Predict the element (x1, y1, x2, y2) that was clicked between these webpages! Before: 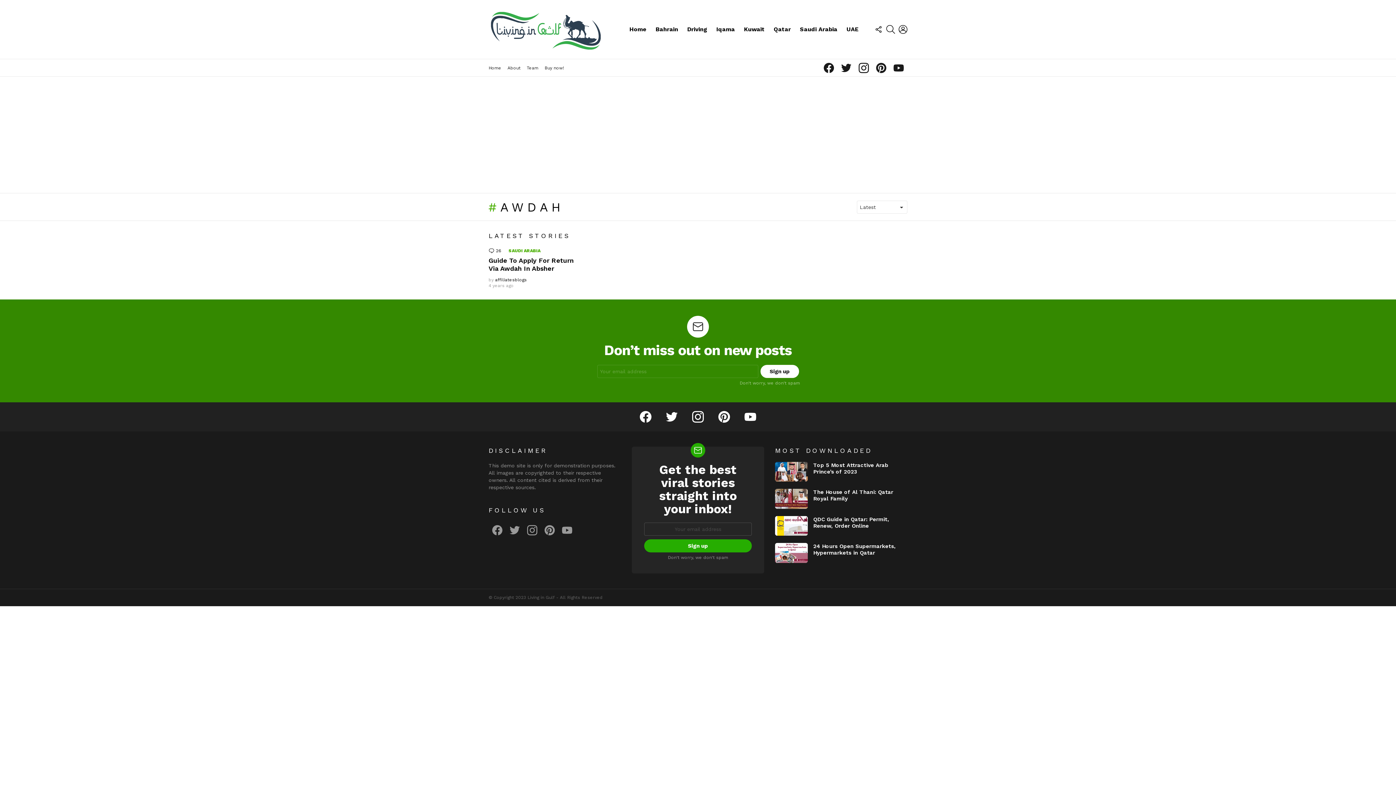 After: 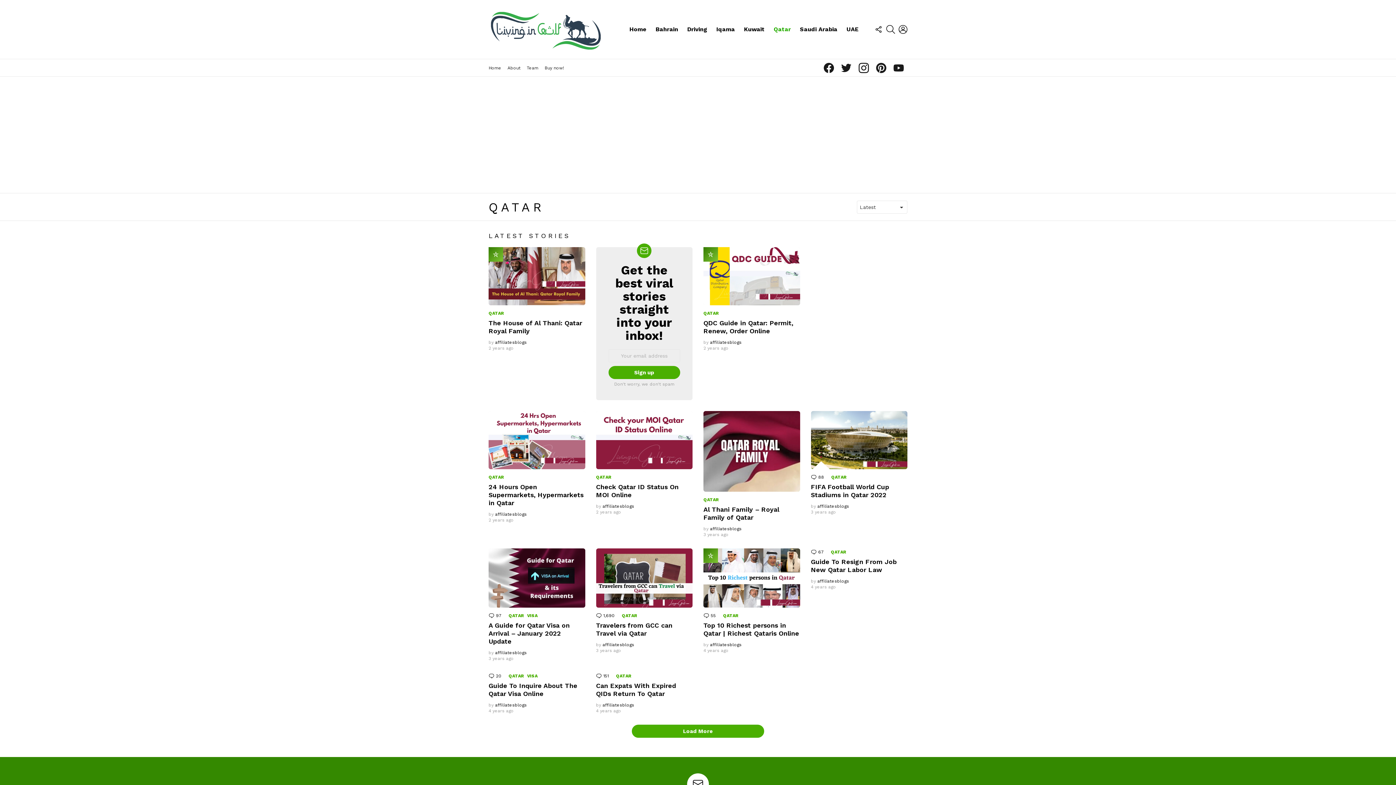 Action: label: Qatar bbox: (770, 24, 794, 35)